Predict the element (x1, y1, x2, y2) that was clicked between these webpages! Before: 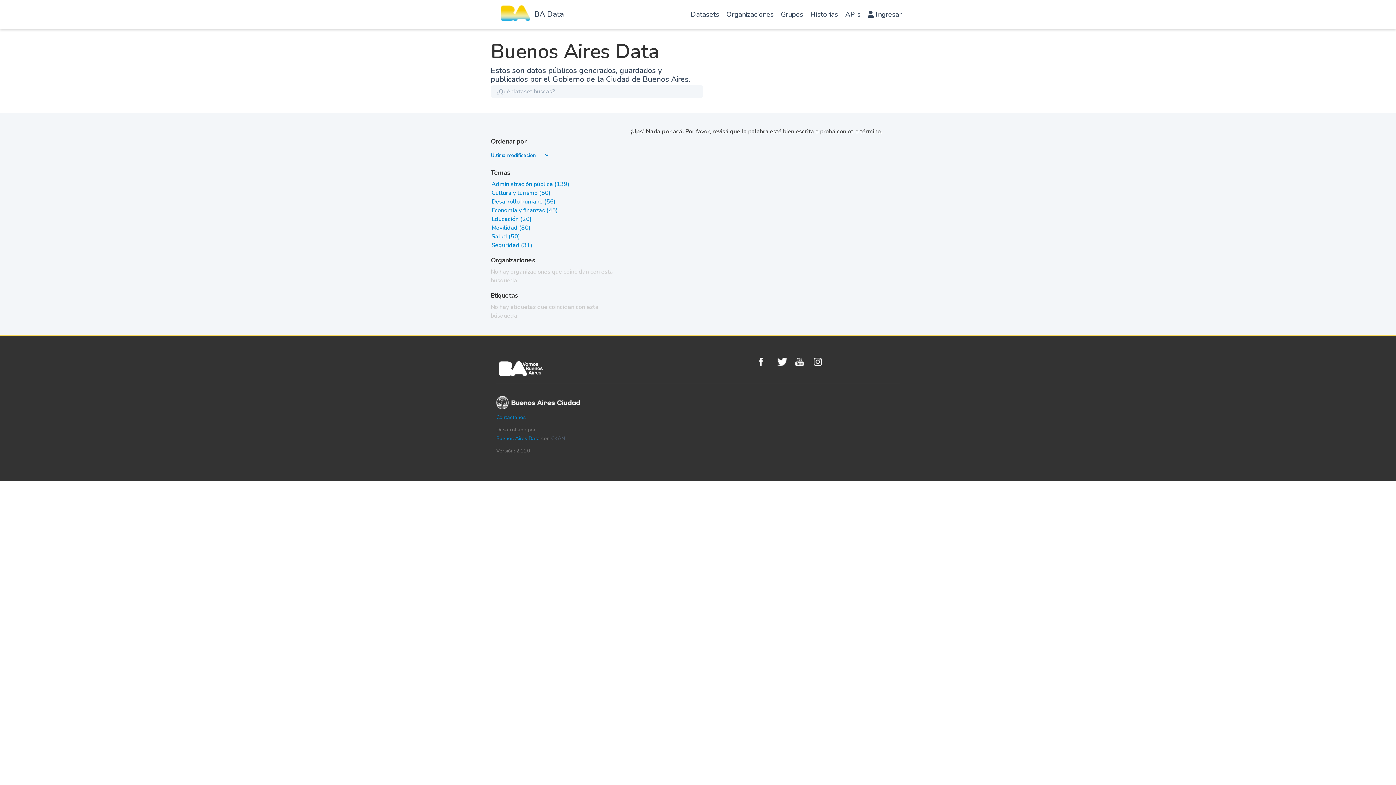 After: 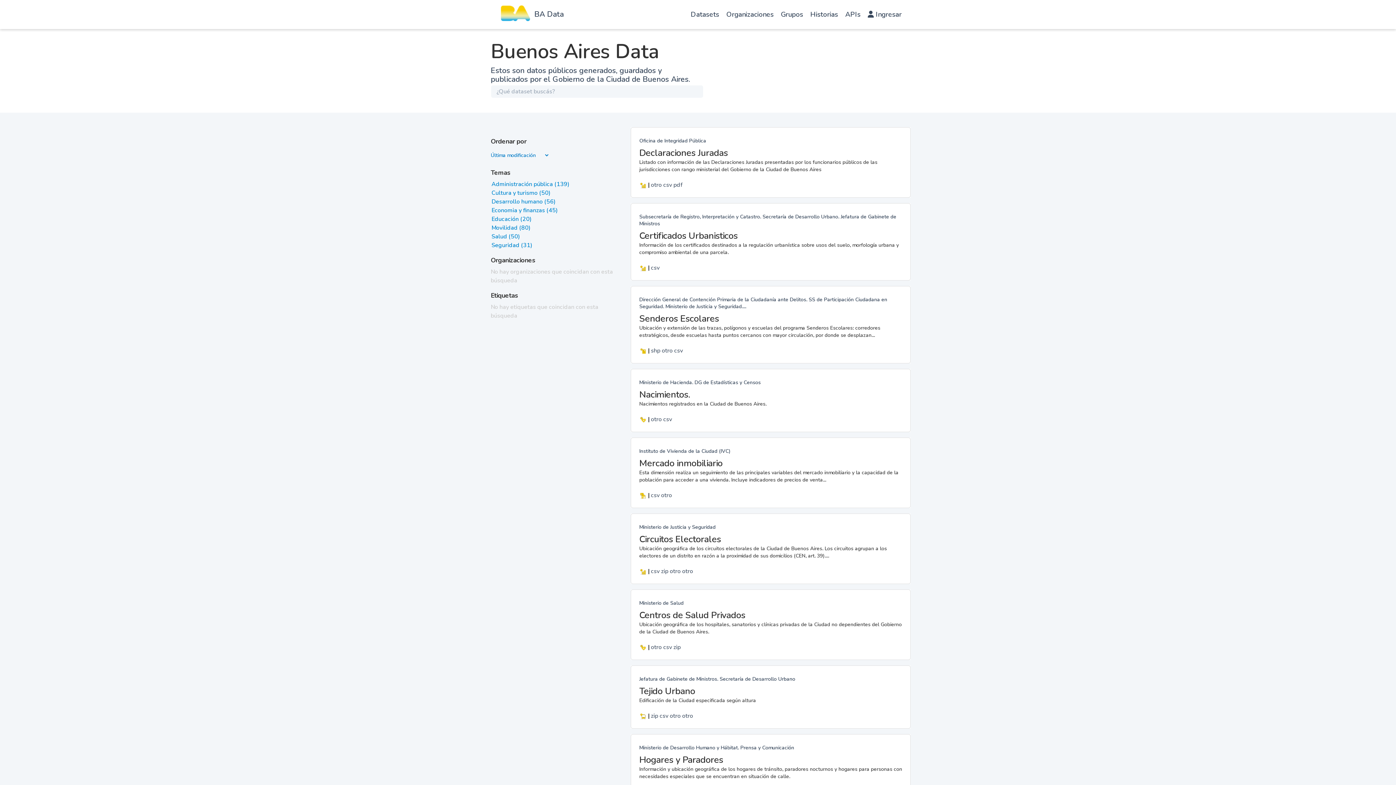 Action: bbox: (687, 85, 703, 98)